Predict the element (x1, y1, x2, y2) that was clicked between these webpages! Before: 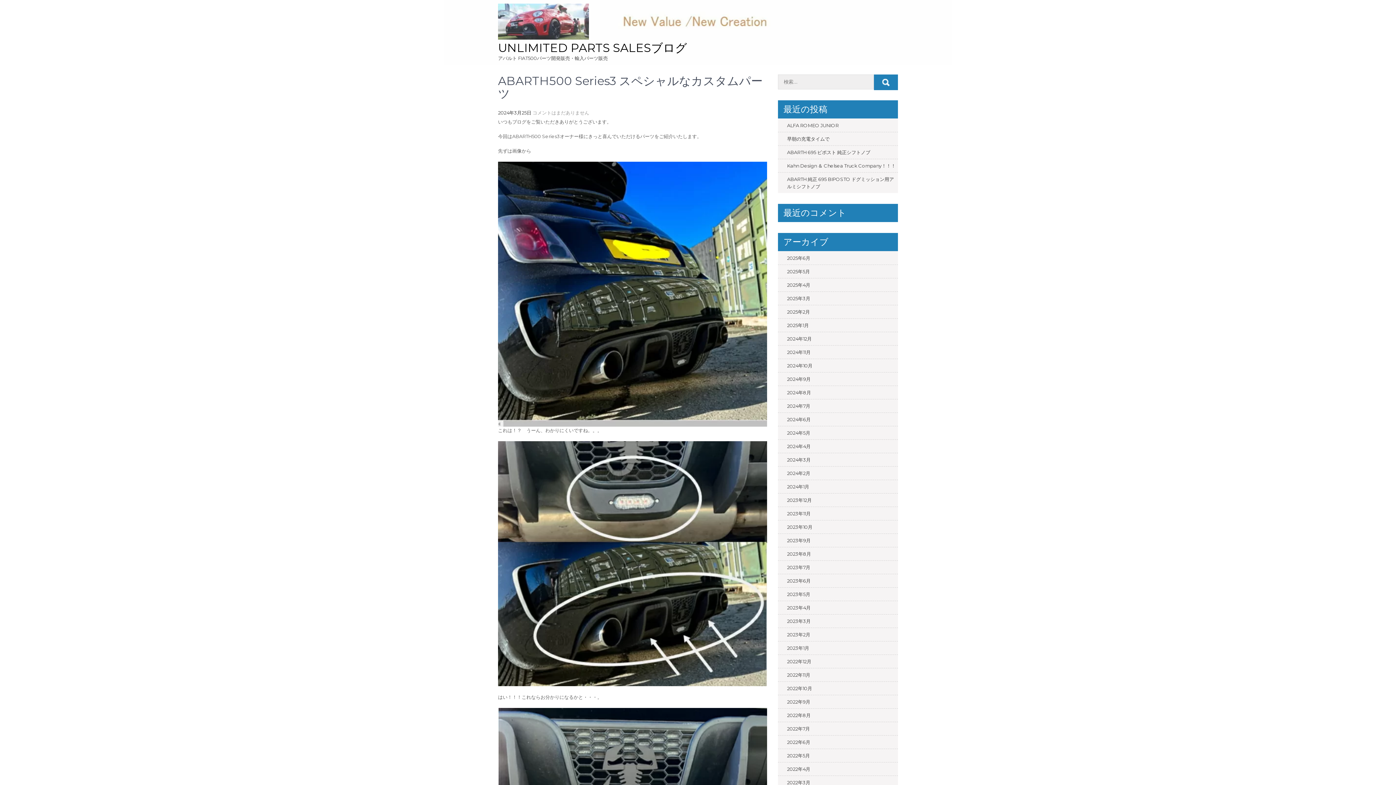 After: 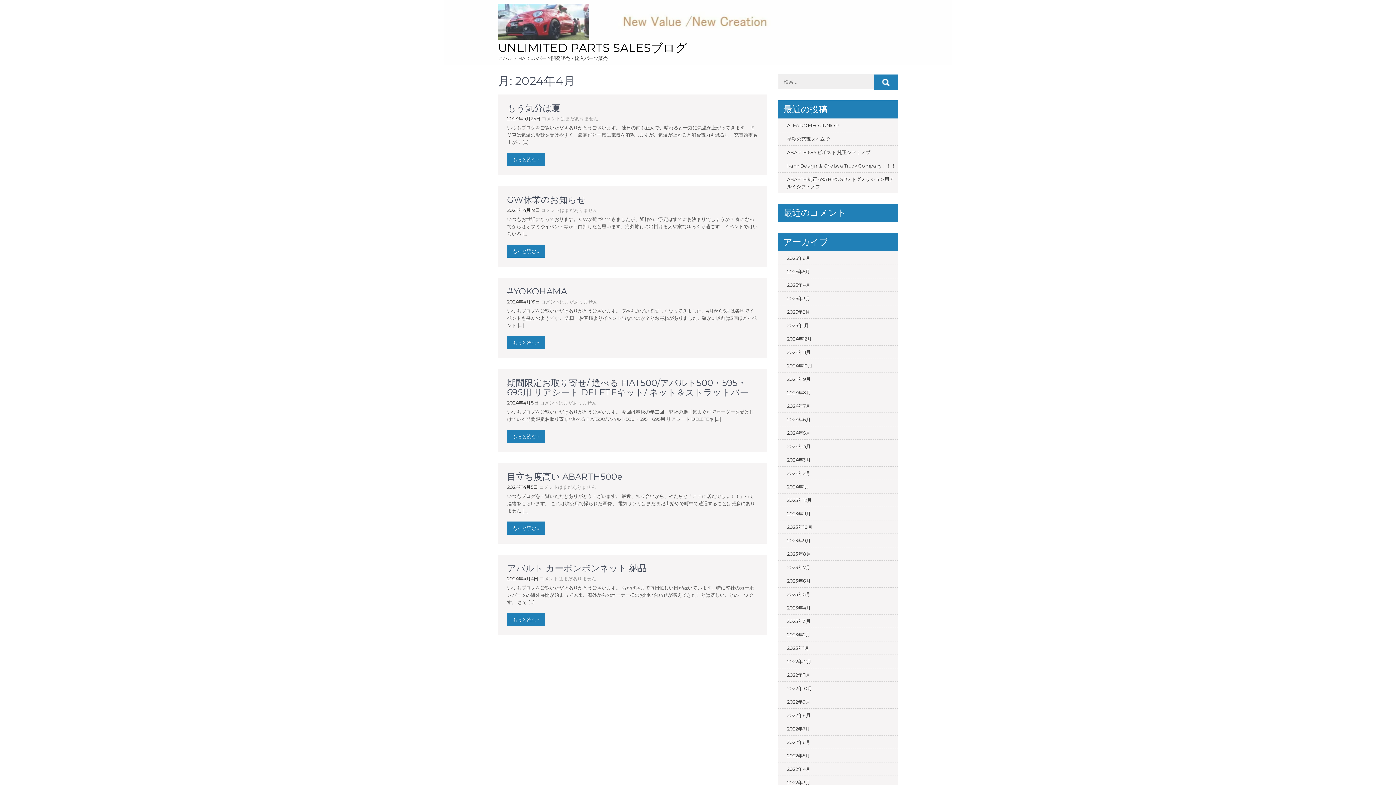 Action: label: 2024年4月 bbox: (783, 442, 810, 450)